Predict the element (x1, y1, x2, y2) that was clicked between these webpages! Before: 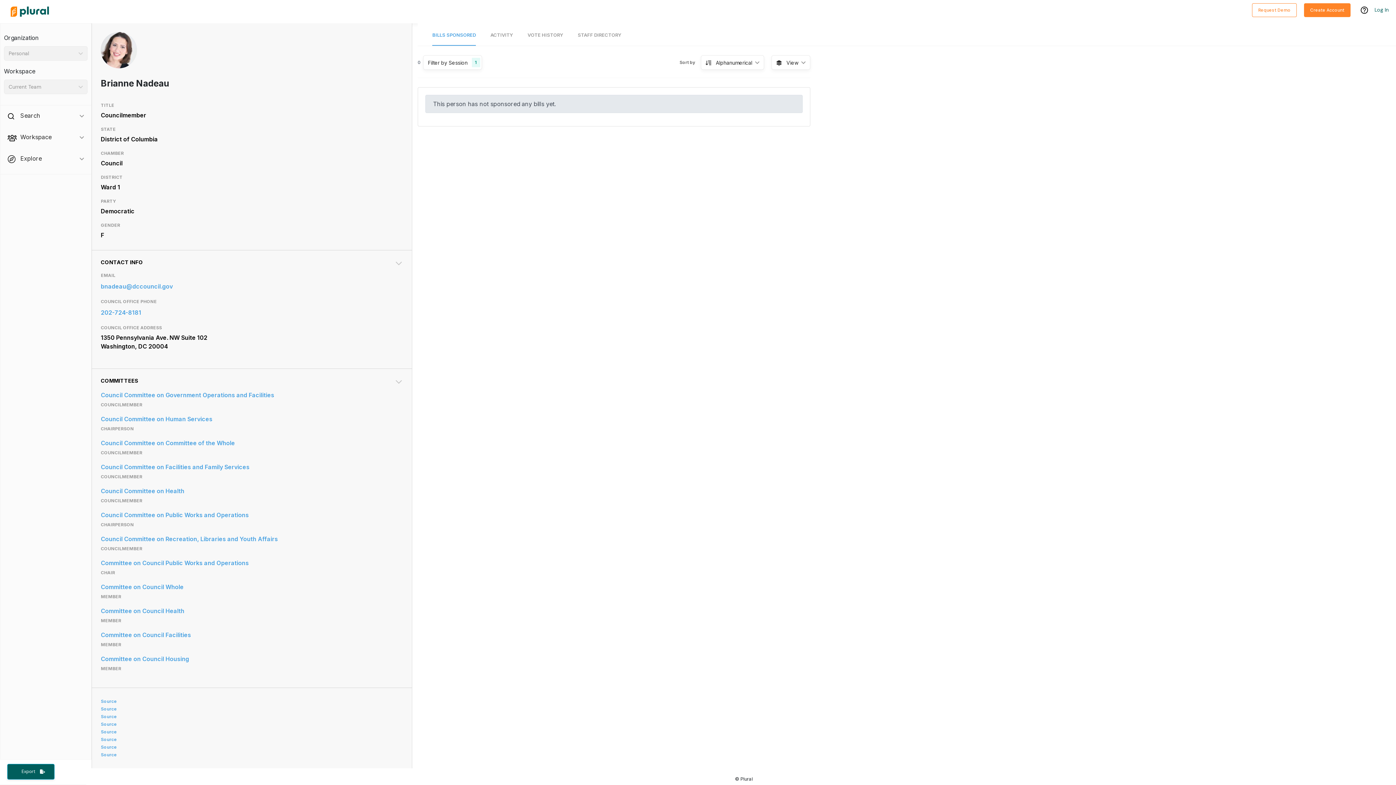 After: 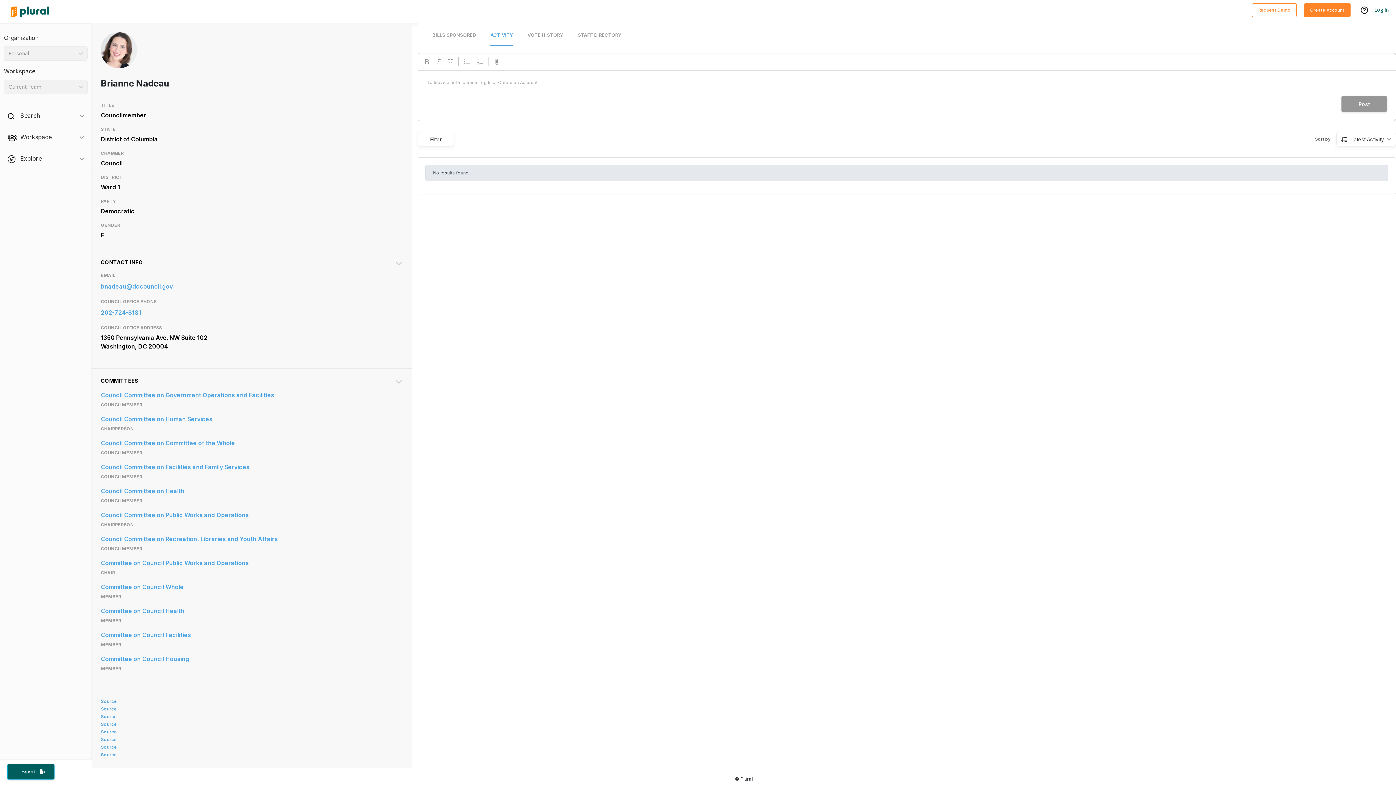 Action: label: ACTIVITY bbox: (490, 25, 513, 45)